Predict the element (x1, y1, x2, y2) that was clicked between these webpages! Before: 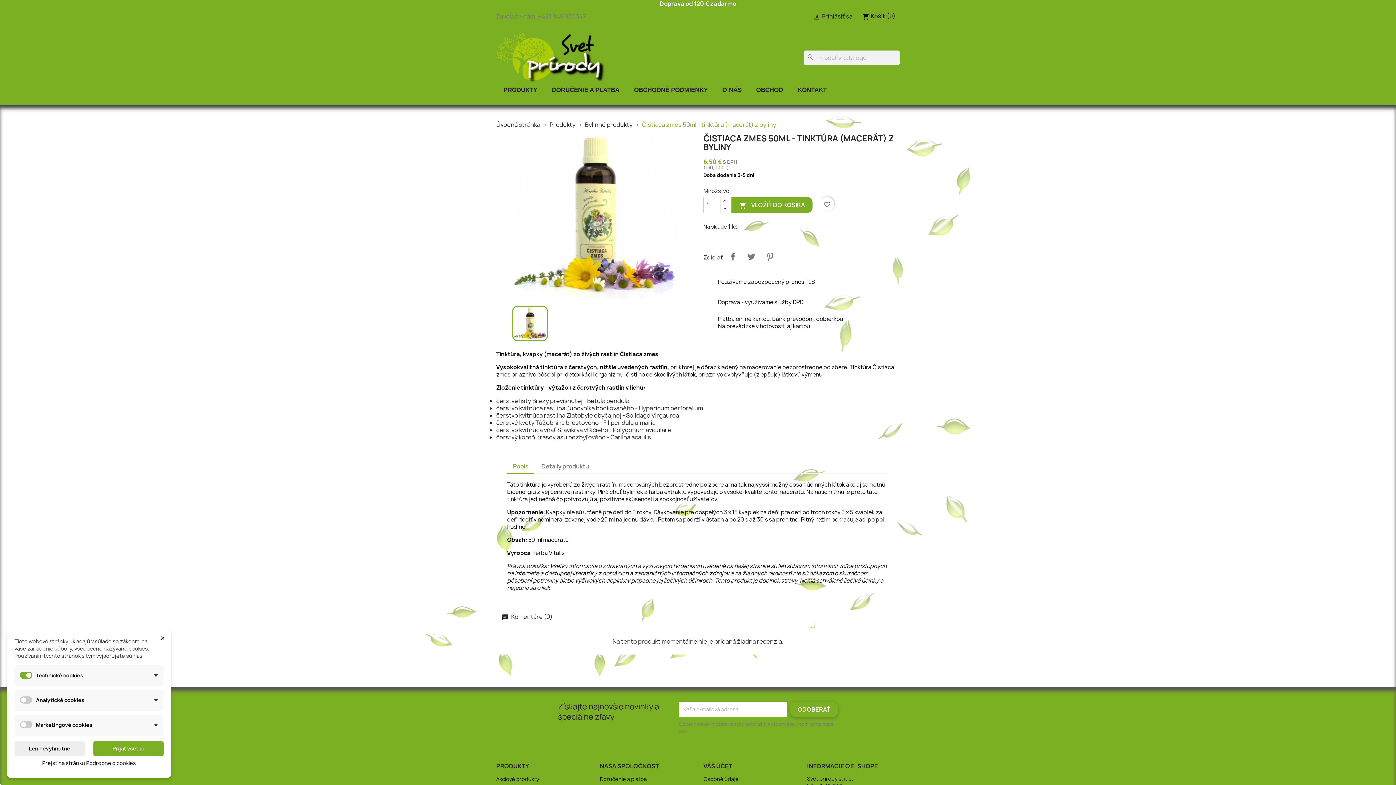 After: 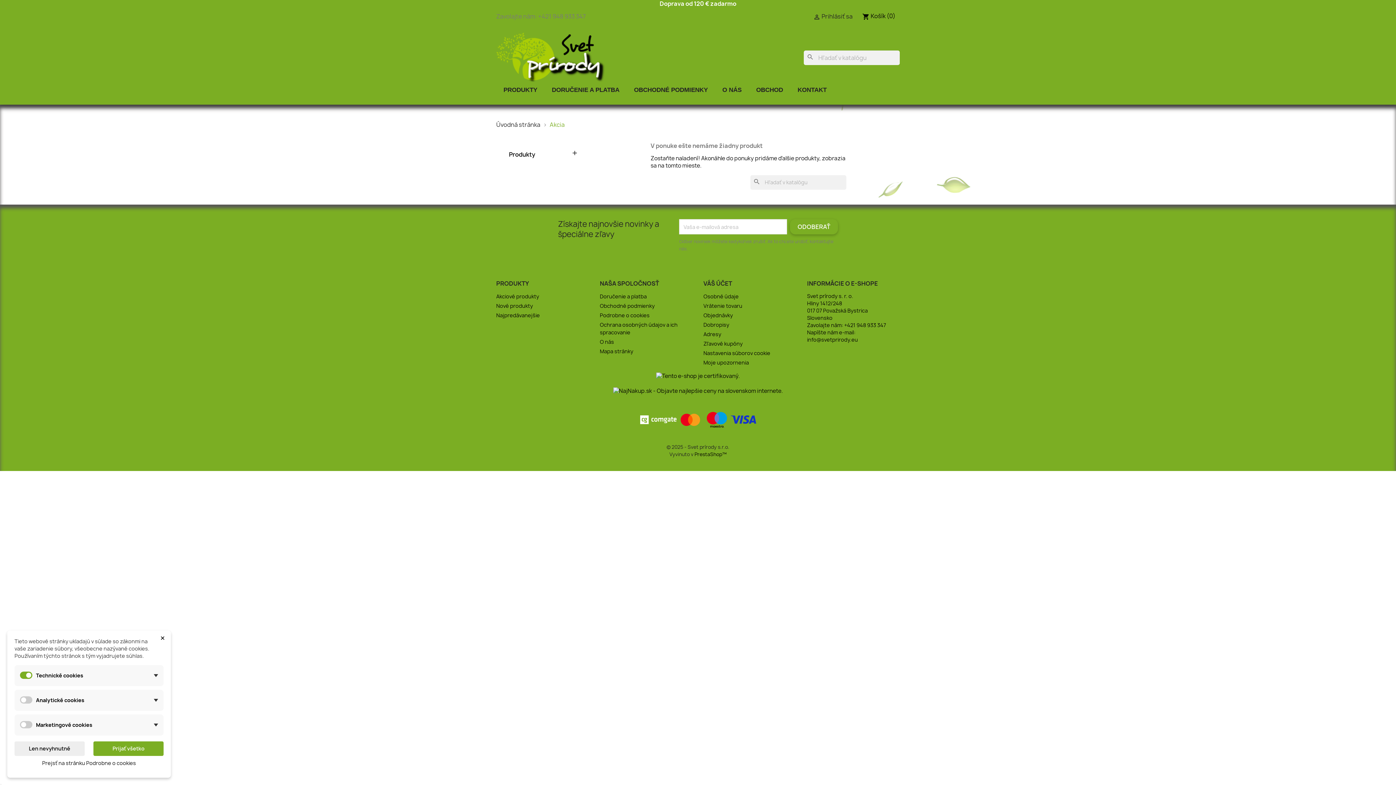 Action: bbox: (496, 775, 539, 782) label: Akciové produkty